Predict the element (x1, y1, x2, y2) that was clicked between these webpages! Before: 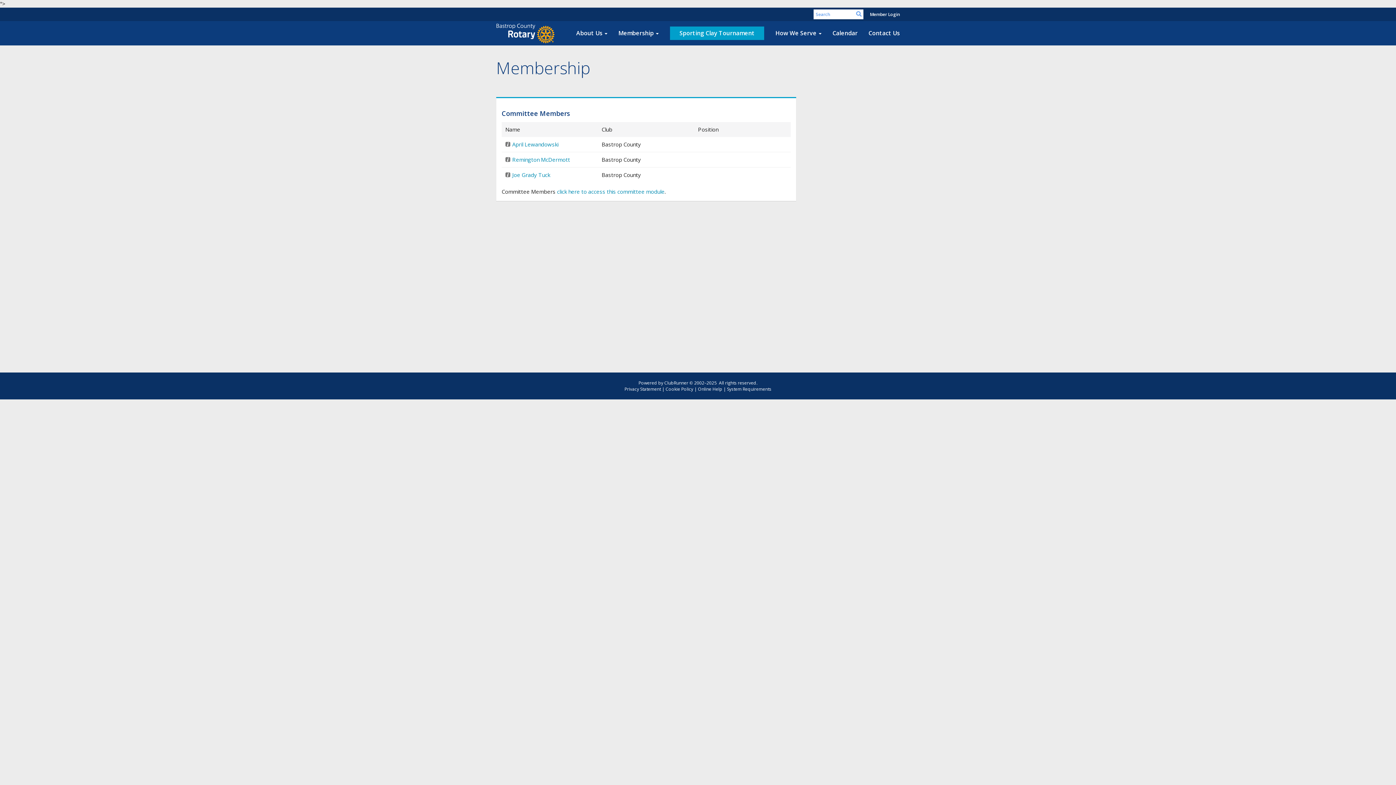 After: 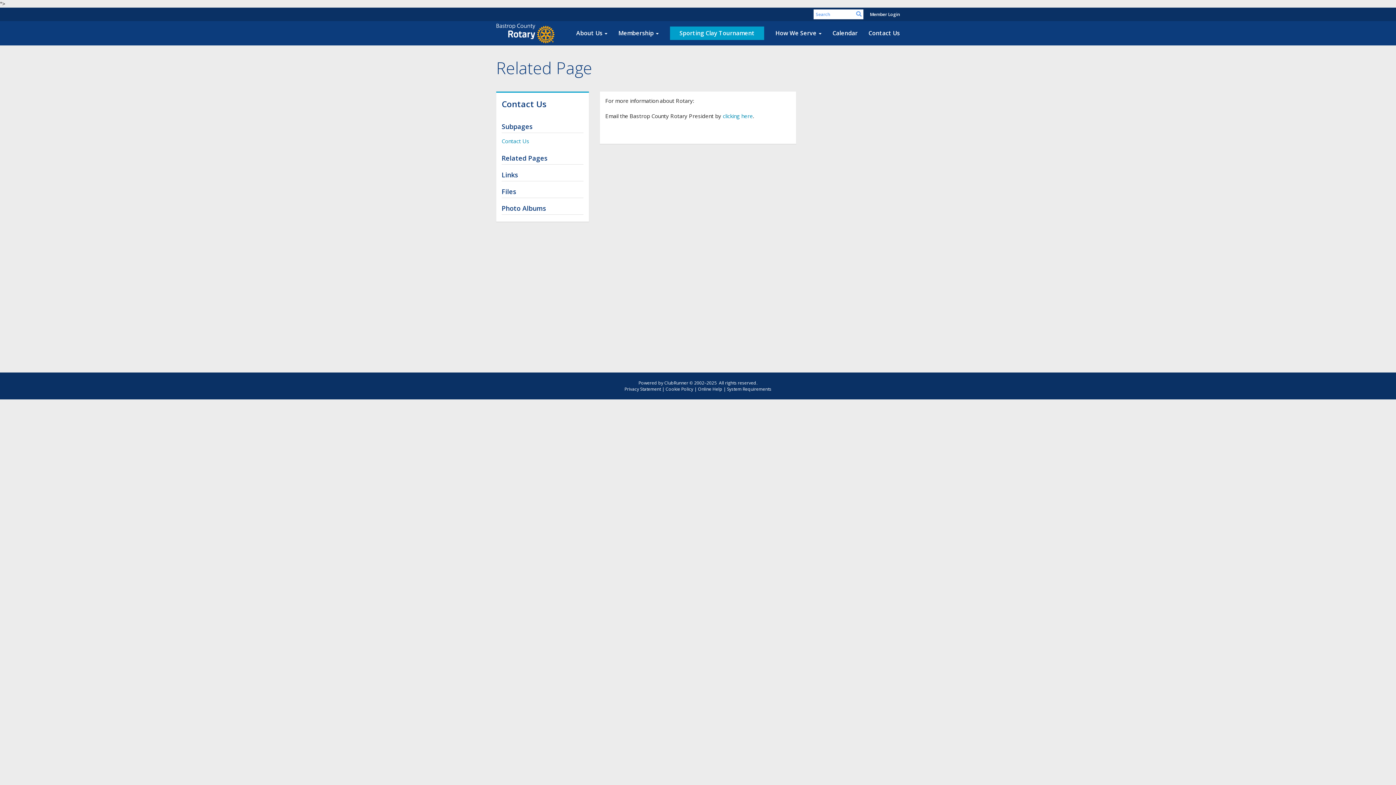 Action: label: Contact Us bbox: (863, 24, 905, 42)